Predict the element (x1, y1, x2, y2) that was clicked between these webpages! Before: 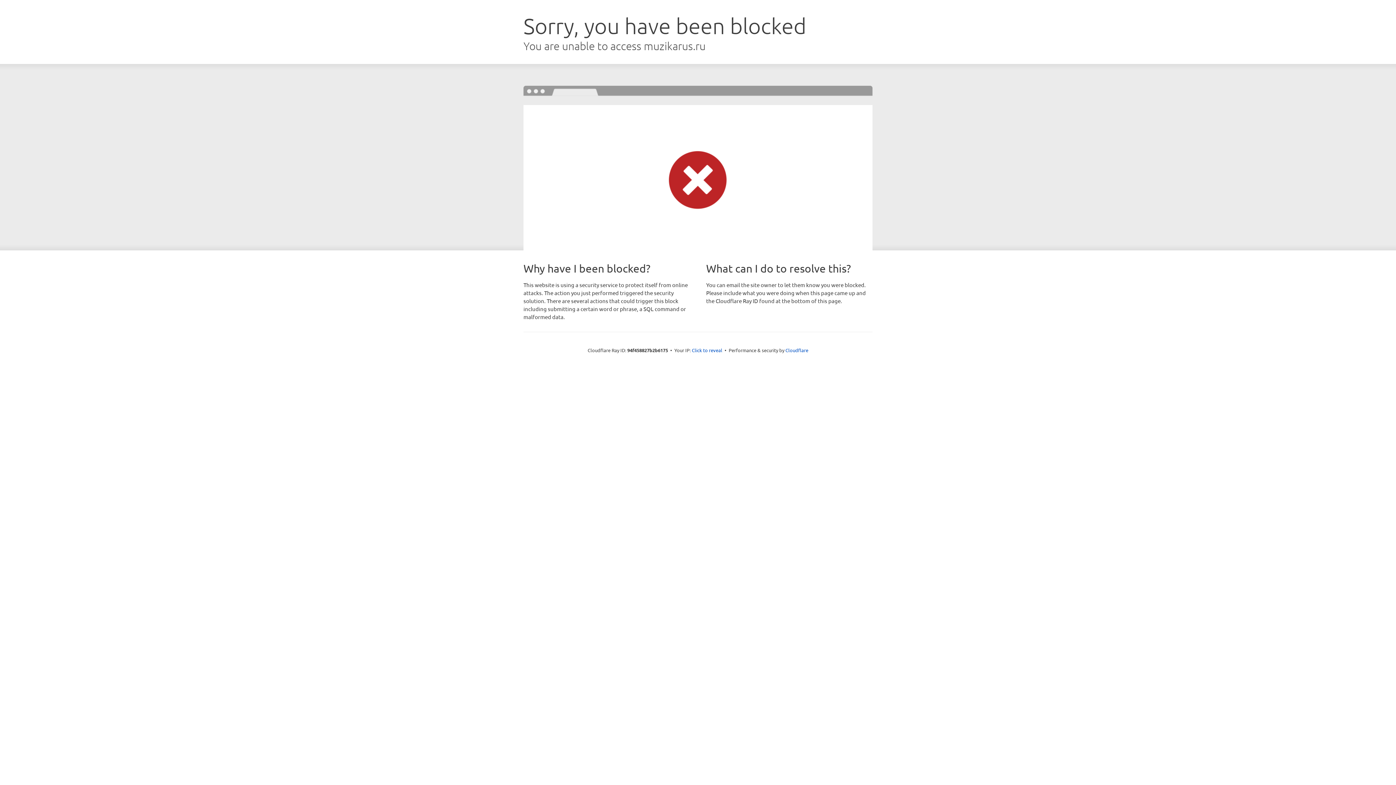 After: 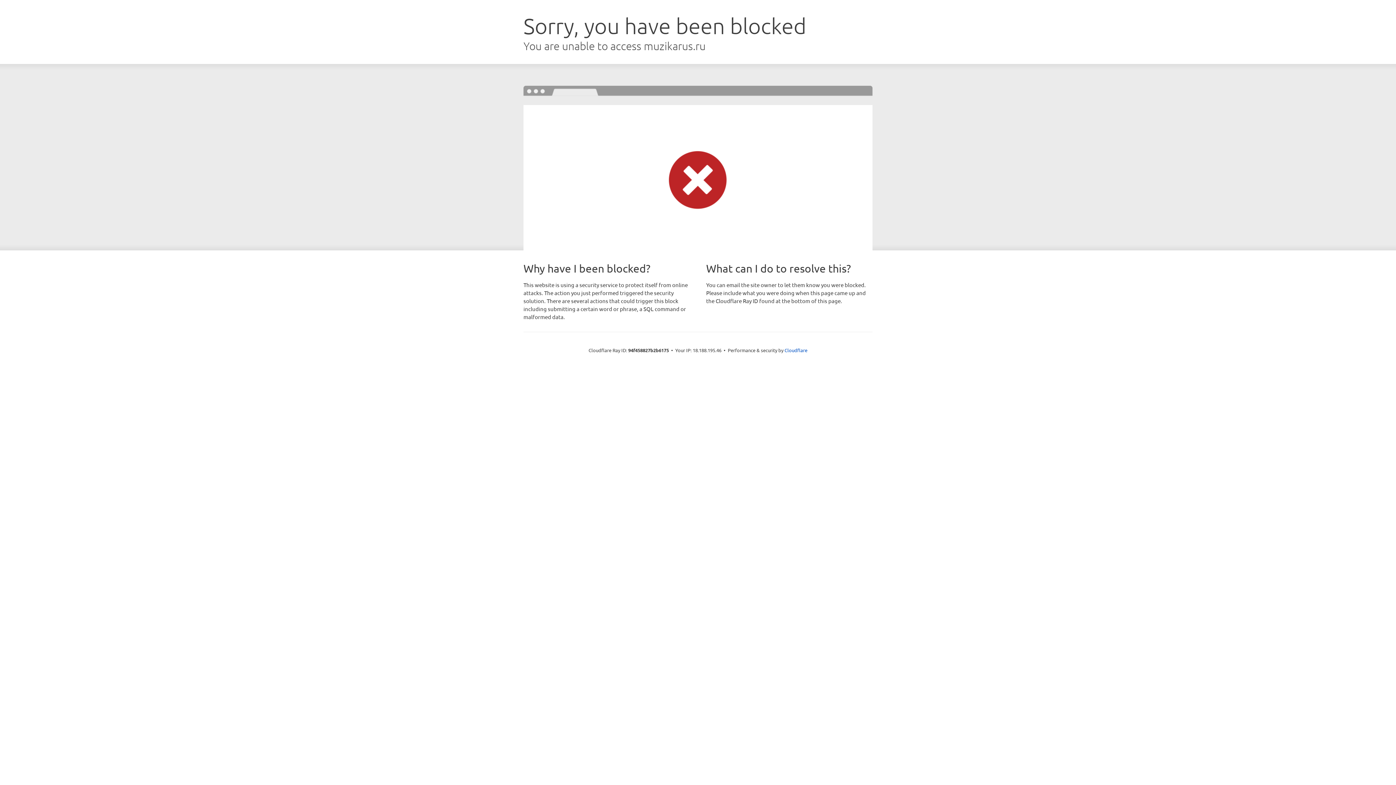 Action: bbox: (692, 346, 722, 353) label: Click to reveal